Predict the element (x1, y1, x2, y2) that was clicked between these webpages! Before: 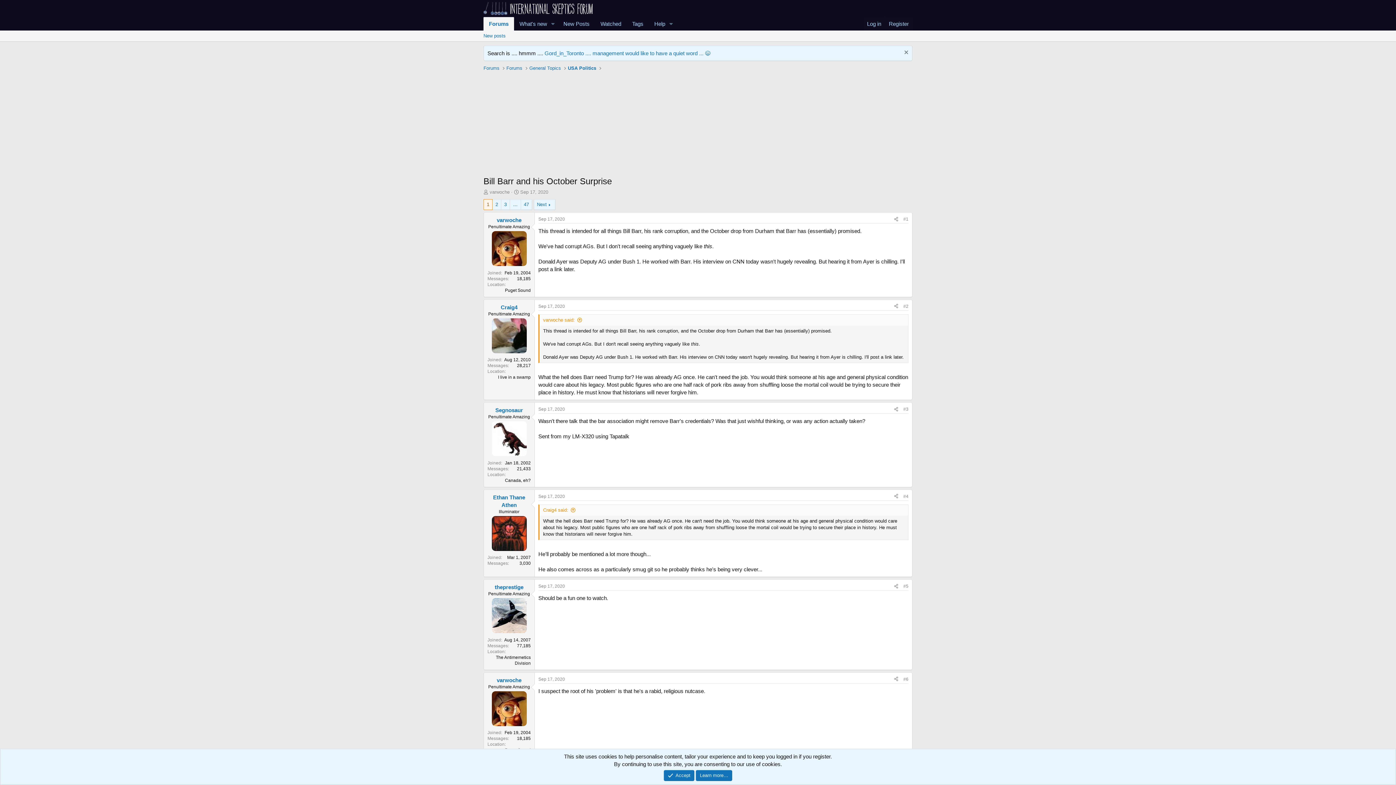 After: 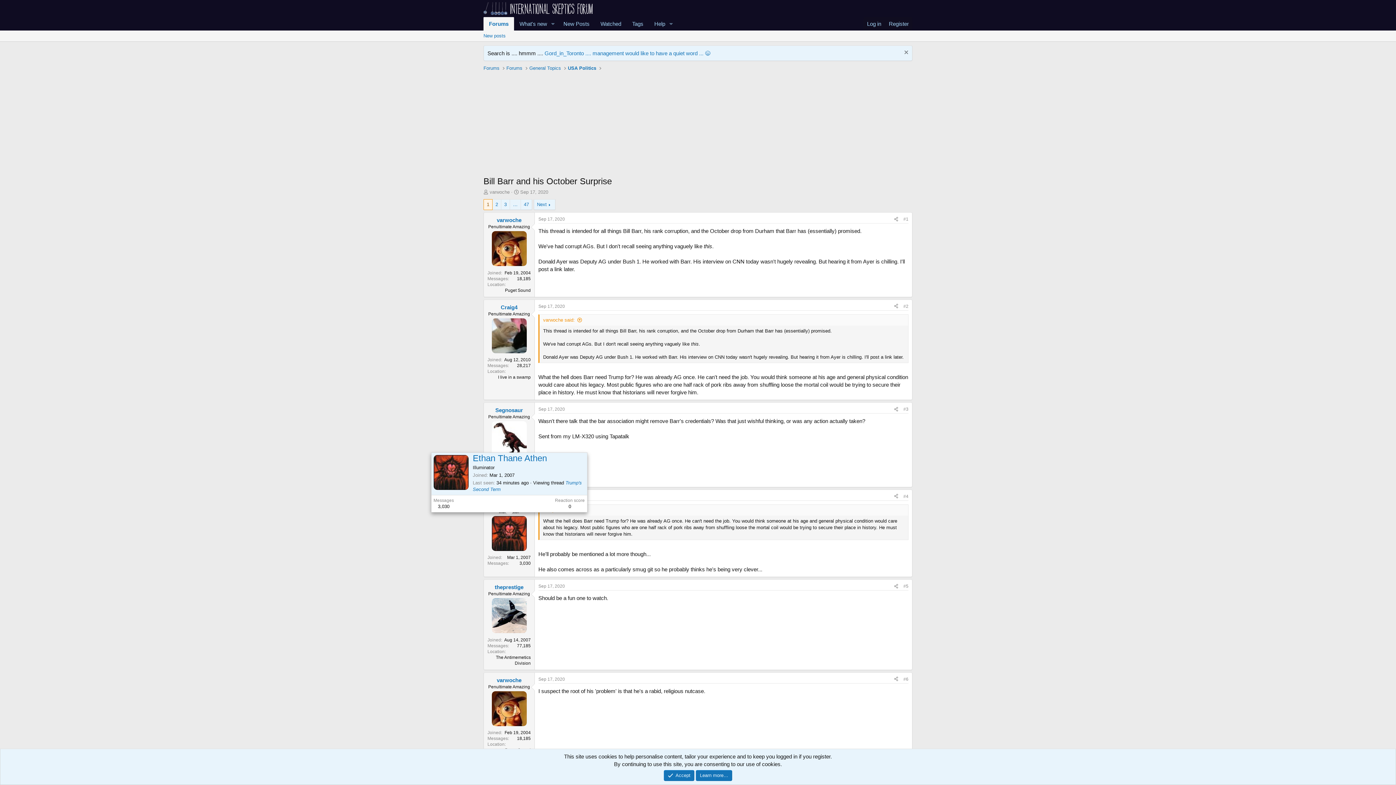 Action: bbox: (491, 516, 526, 551)